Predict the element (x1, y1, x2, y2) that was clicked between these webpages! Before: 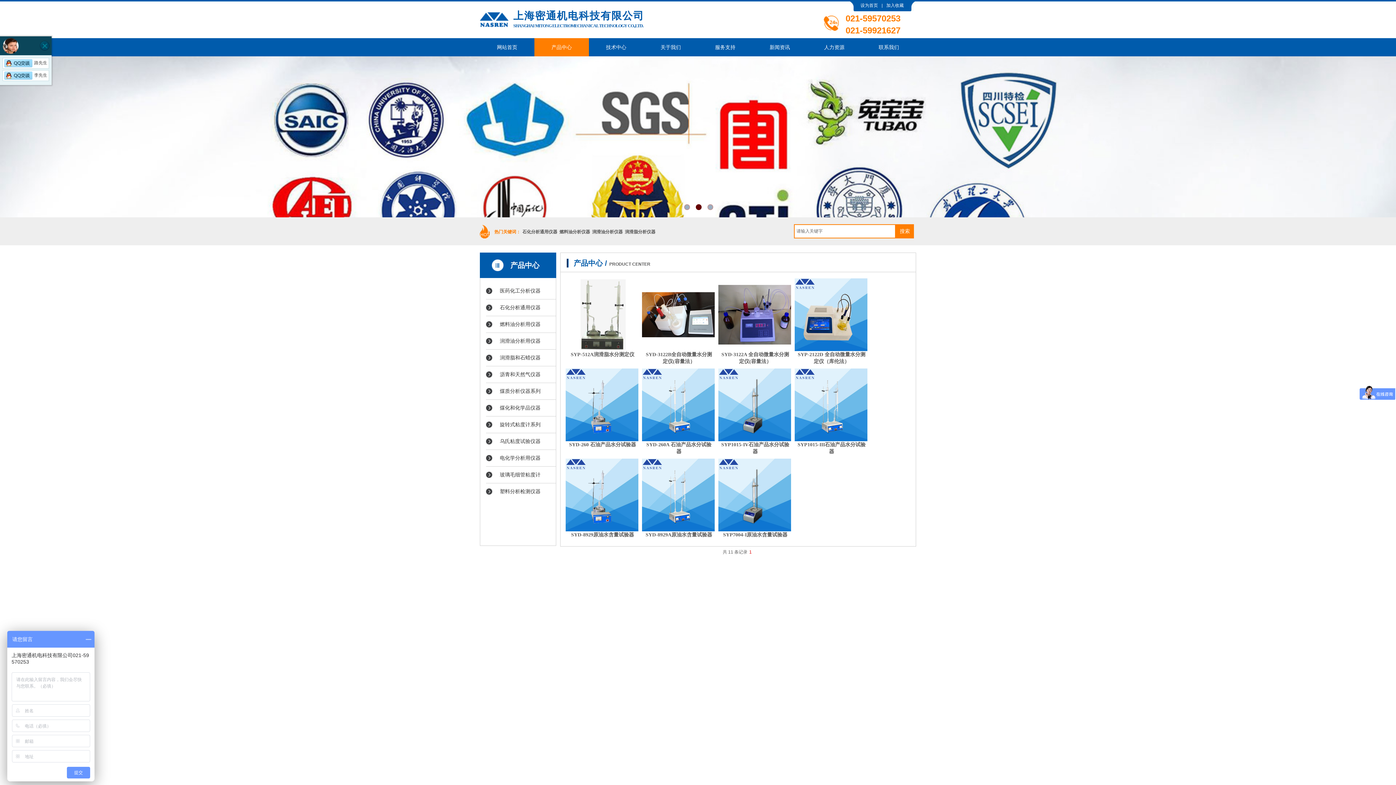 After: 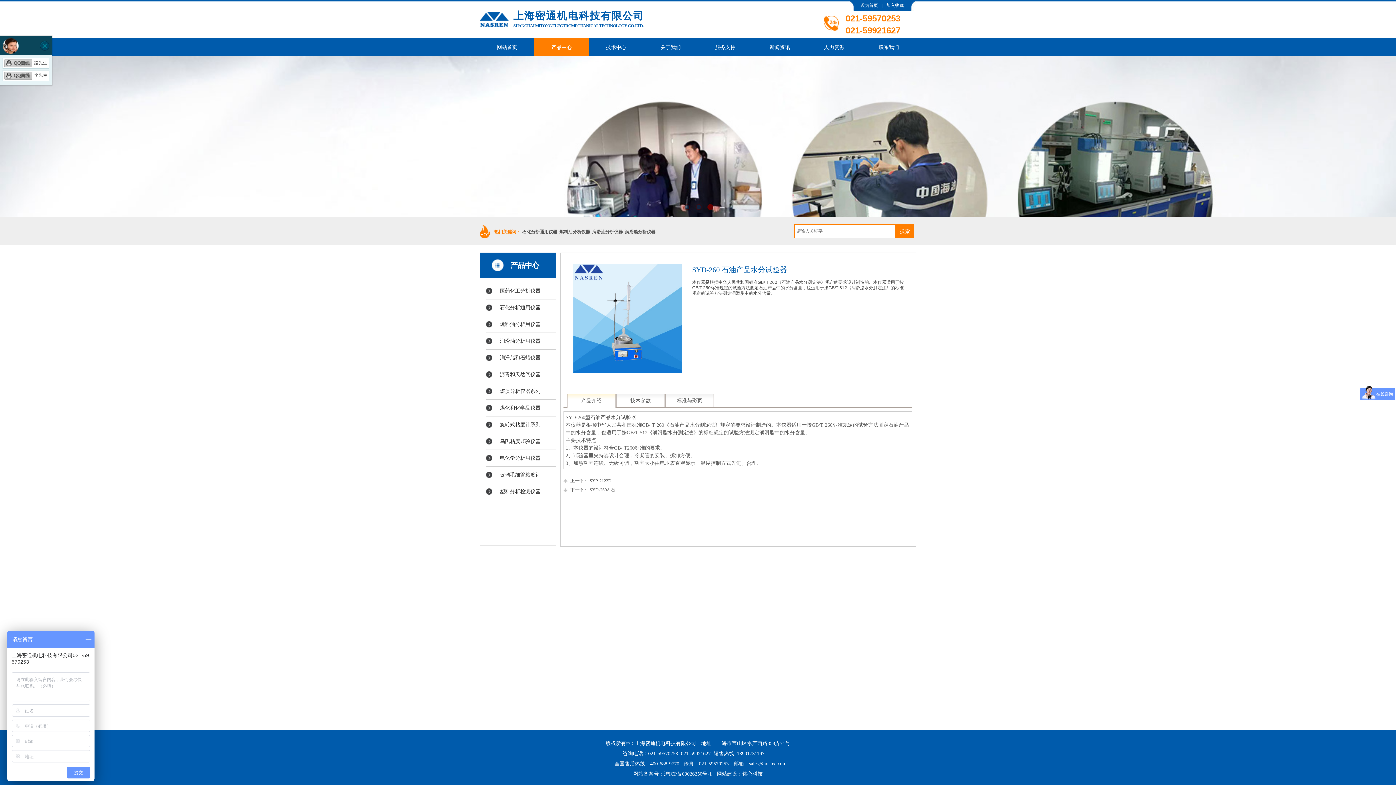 Action: bbox: (565, 437, 638, 442)